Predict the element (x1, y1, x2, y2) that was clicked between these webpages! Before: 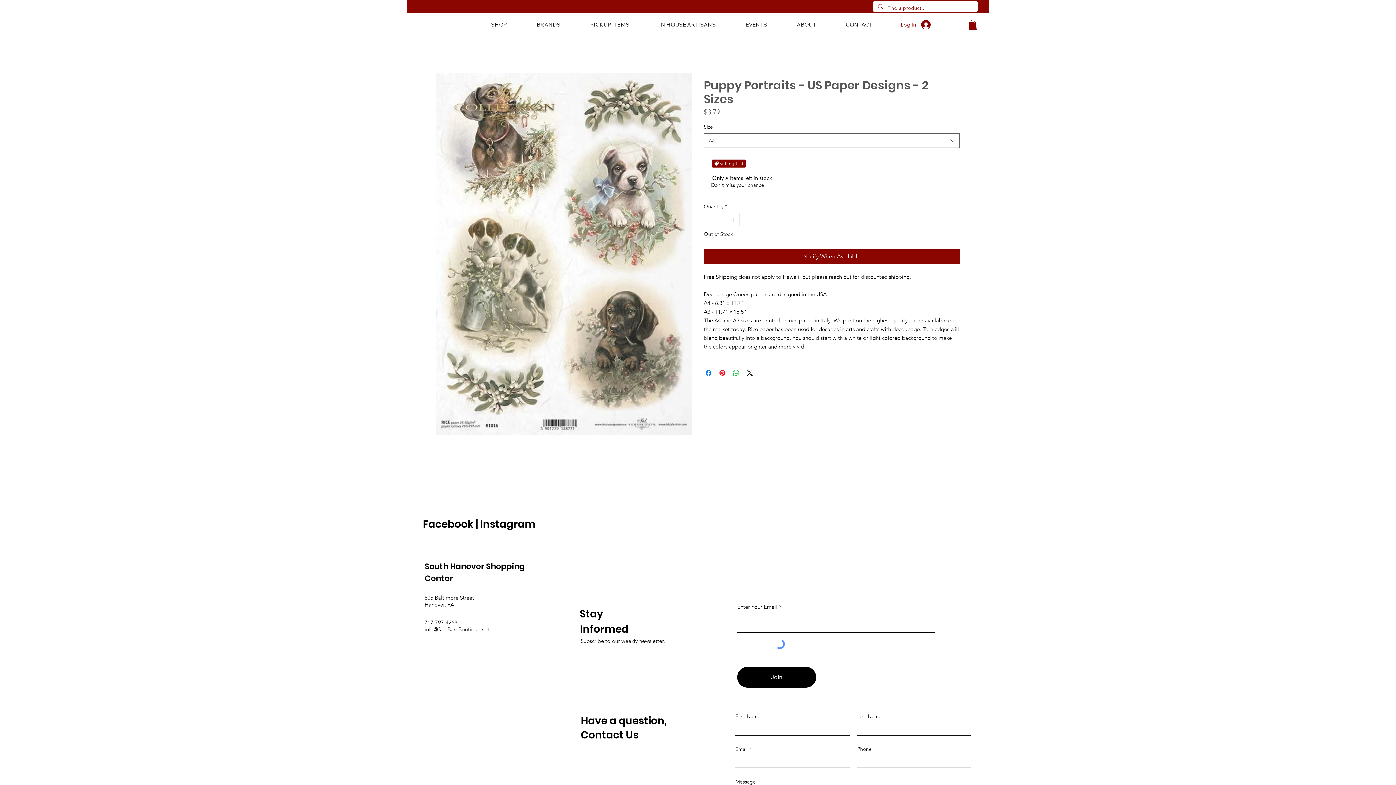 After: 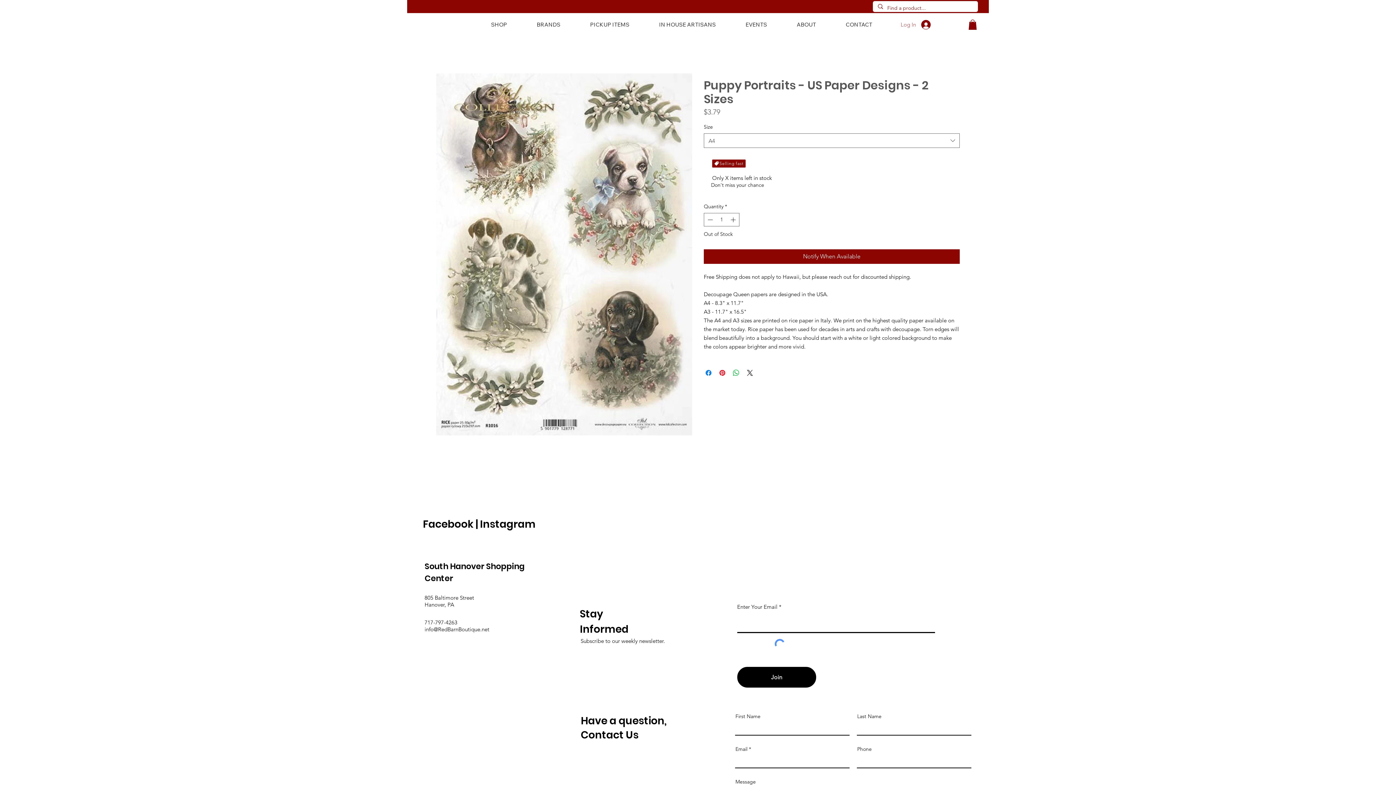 Action: label: Log In bbox: (895, 17, 935, 31)